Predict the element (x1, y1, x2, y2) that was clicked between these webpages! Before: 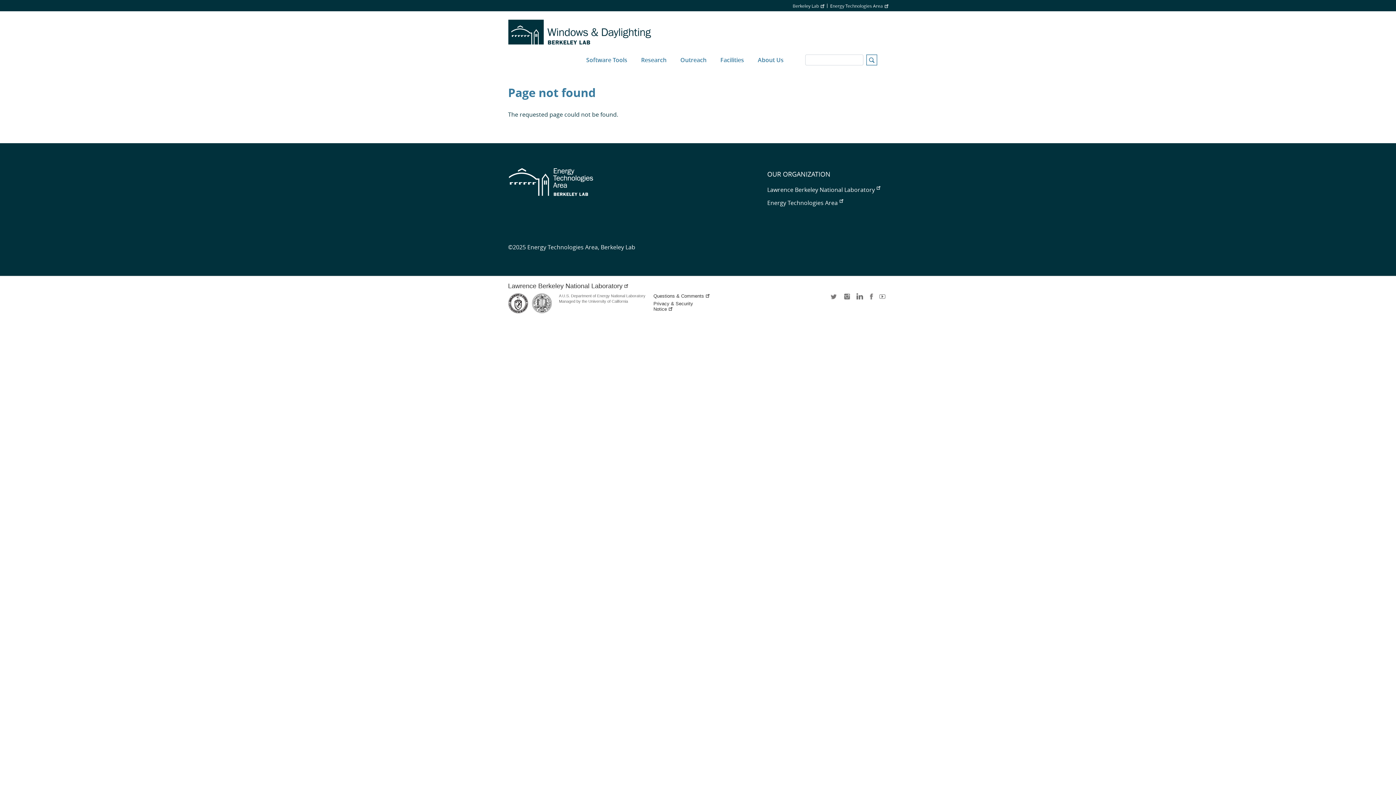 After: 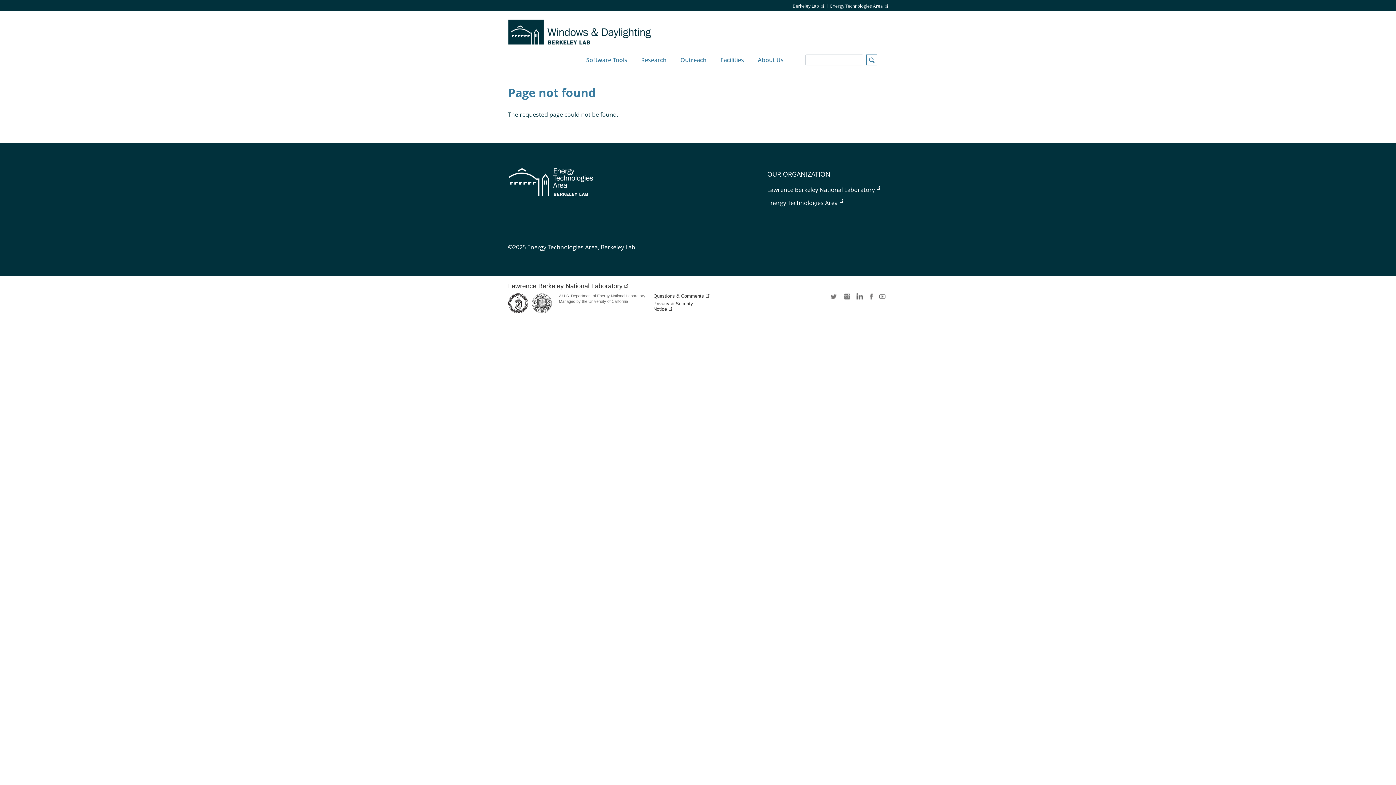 Action: bbox: (830, 3, 888, 8) label: Energy Technologies Area